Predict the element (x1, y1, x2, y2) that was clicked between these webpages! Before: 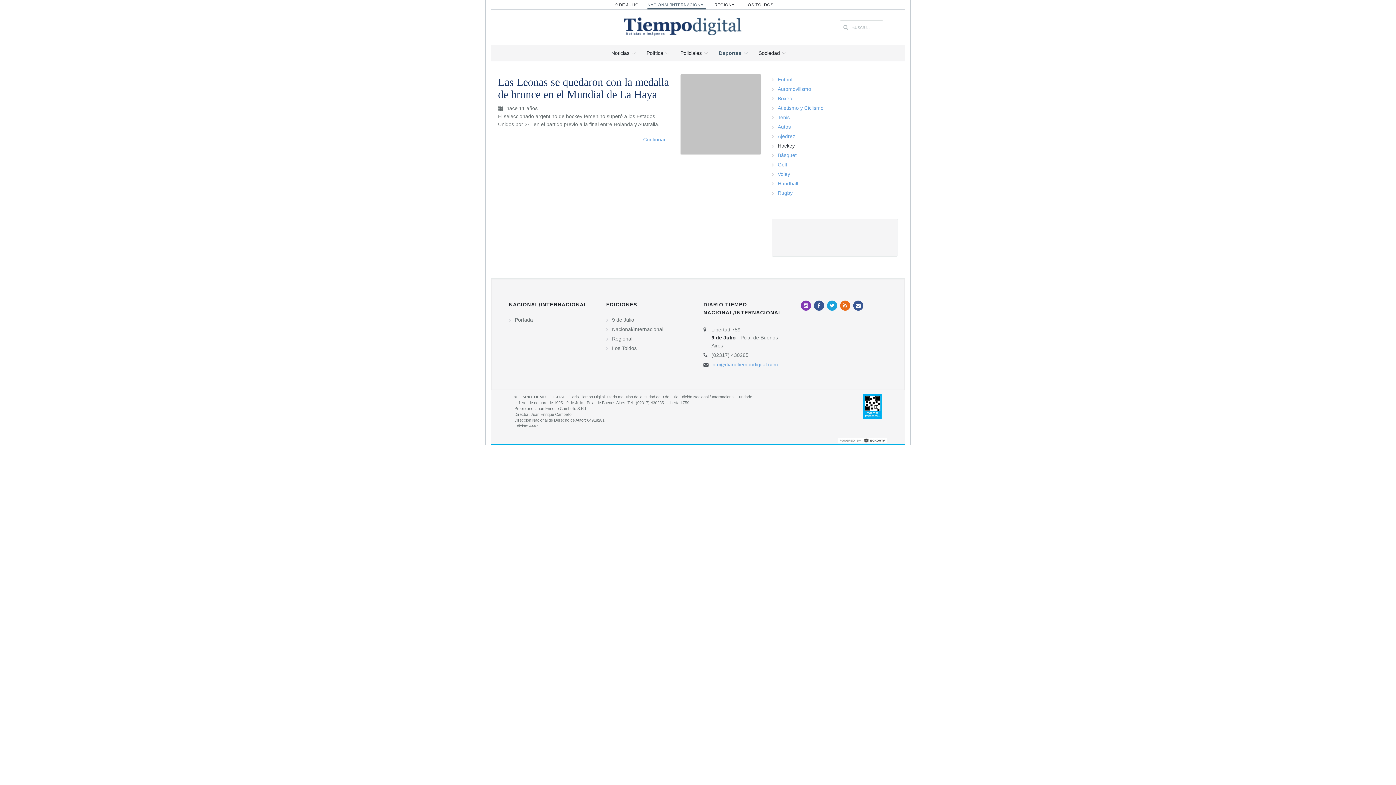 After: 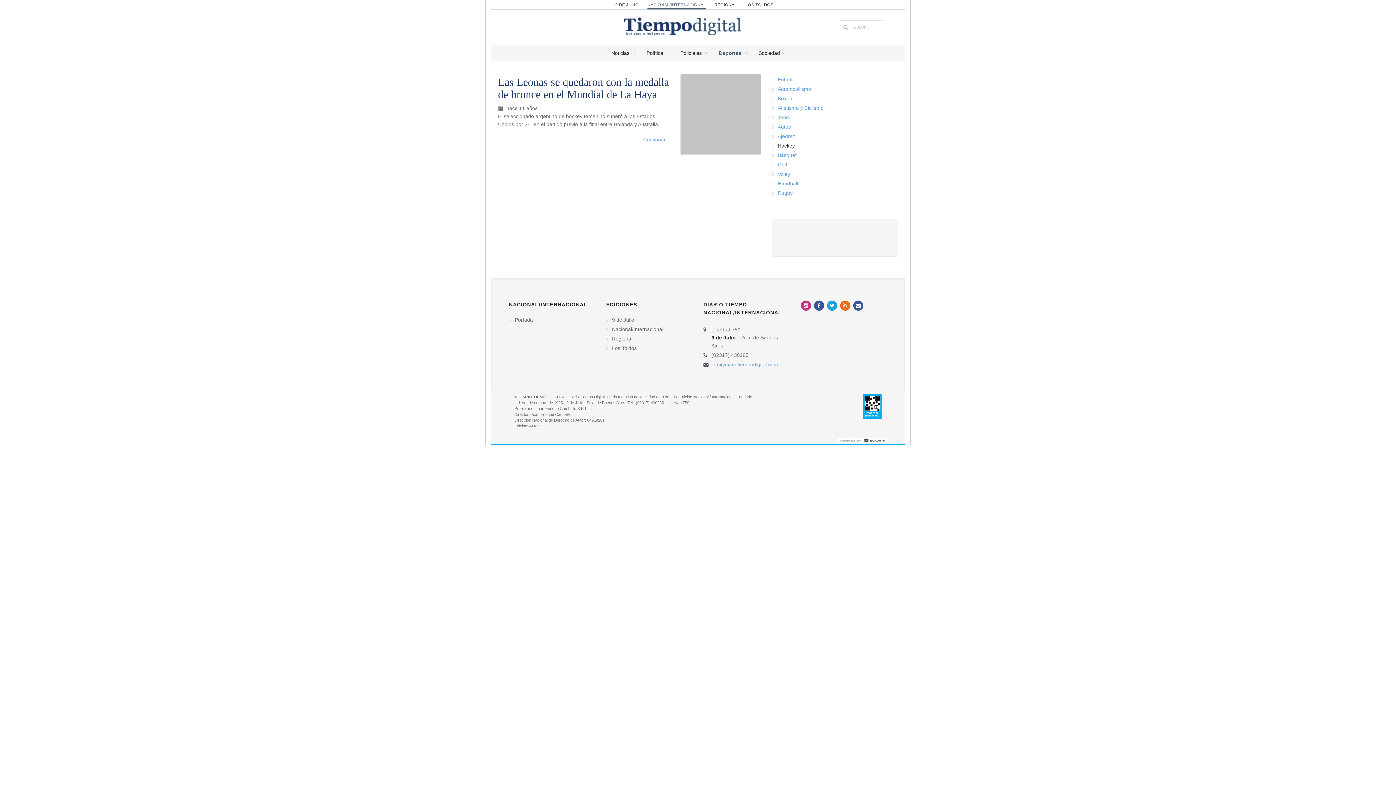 Action: bbox: (800, 300, 811, 310)